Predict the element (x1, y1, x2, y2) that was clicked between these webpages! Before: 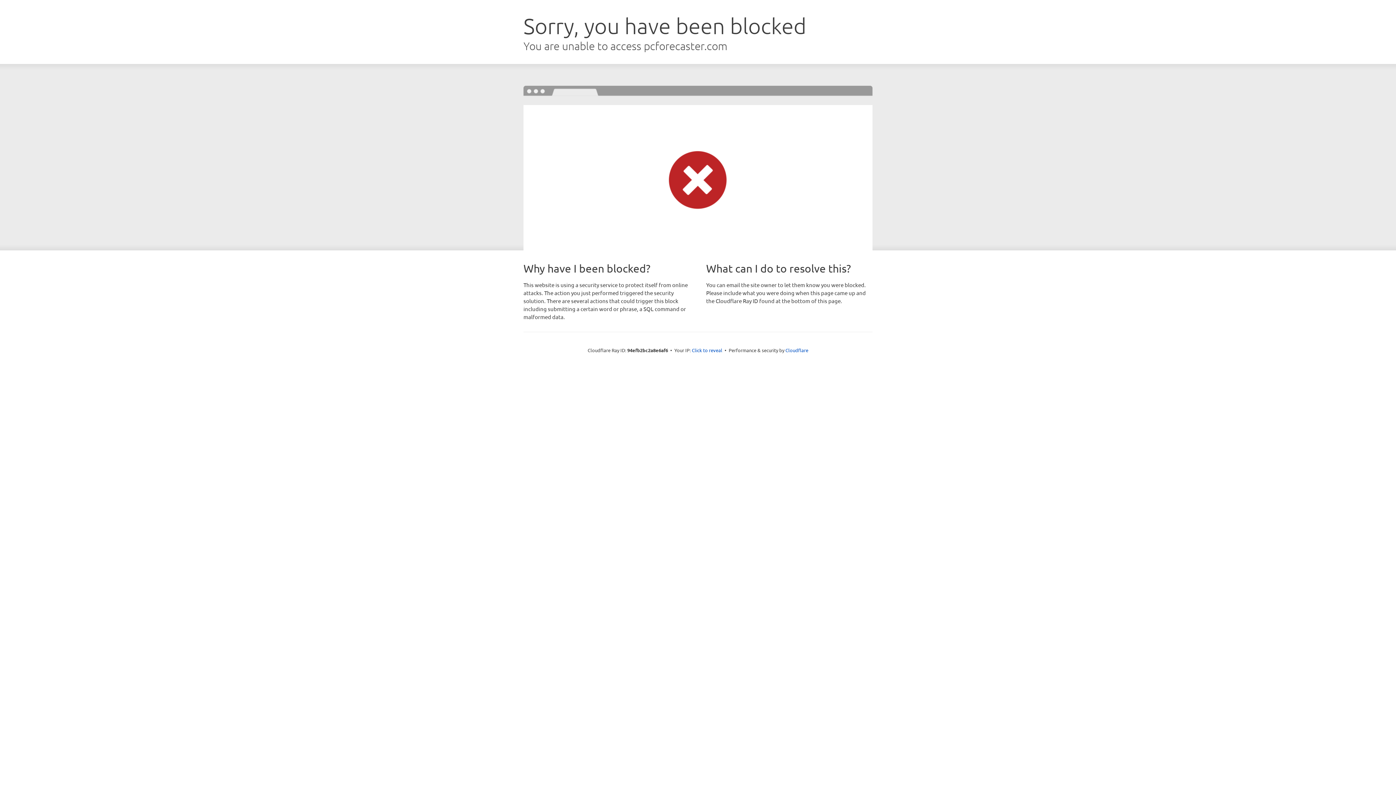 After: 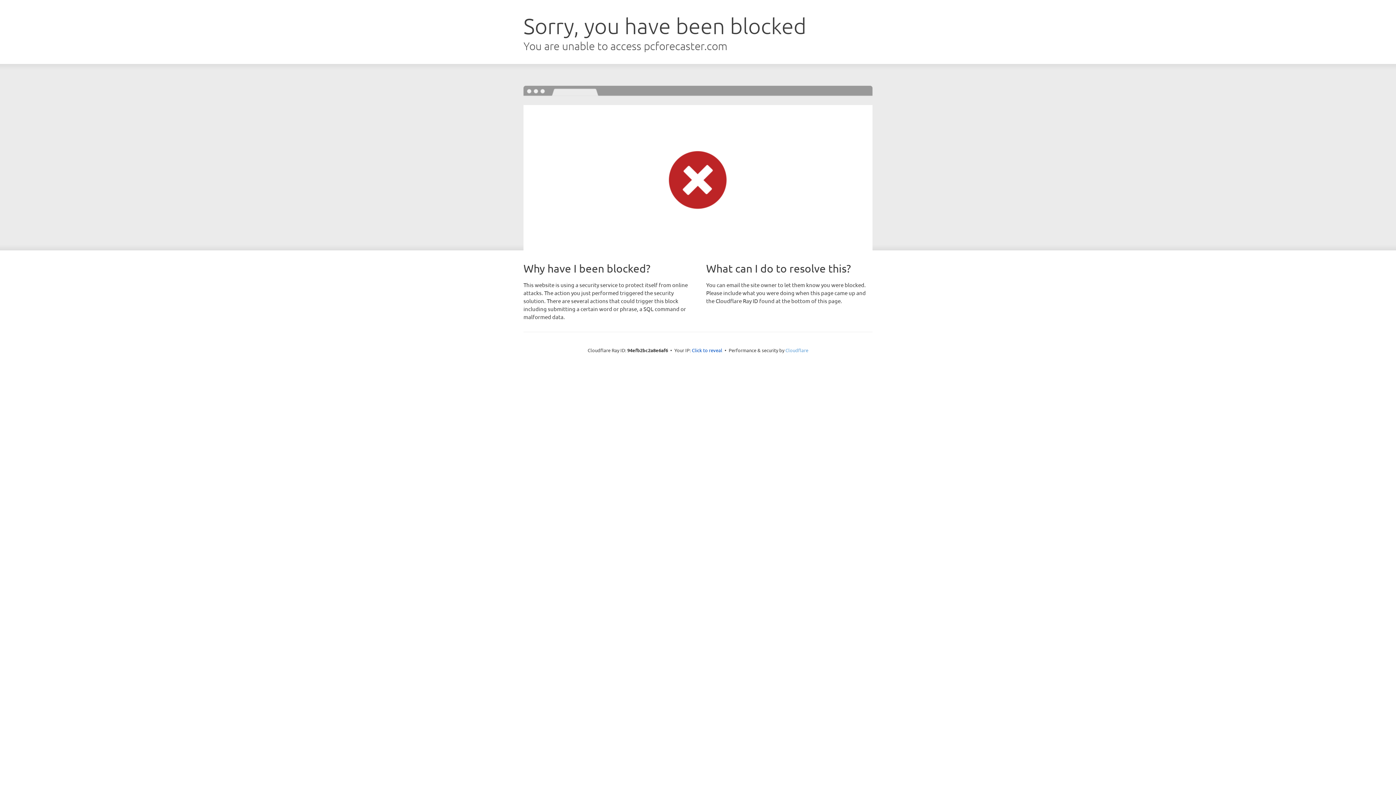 Action: label: Cloudflare bbox: (785, 347, 808, 353)